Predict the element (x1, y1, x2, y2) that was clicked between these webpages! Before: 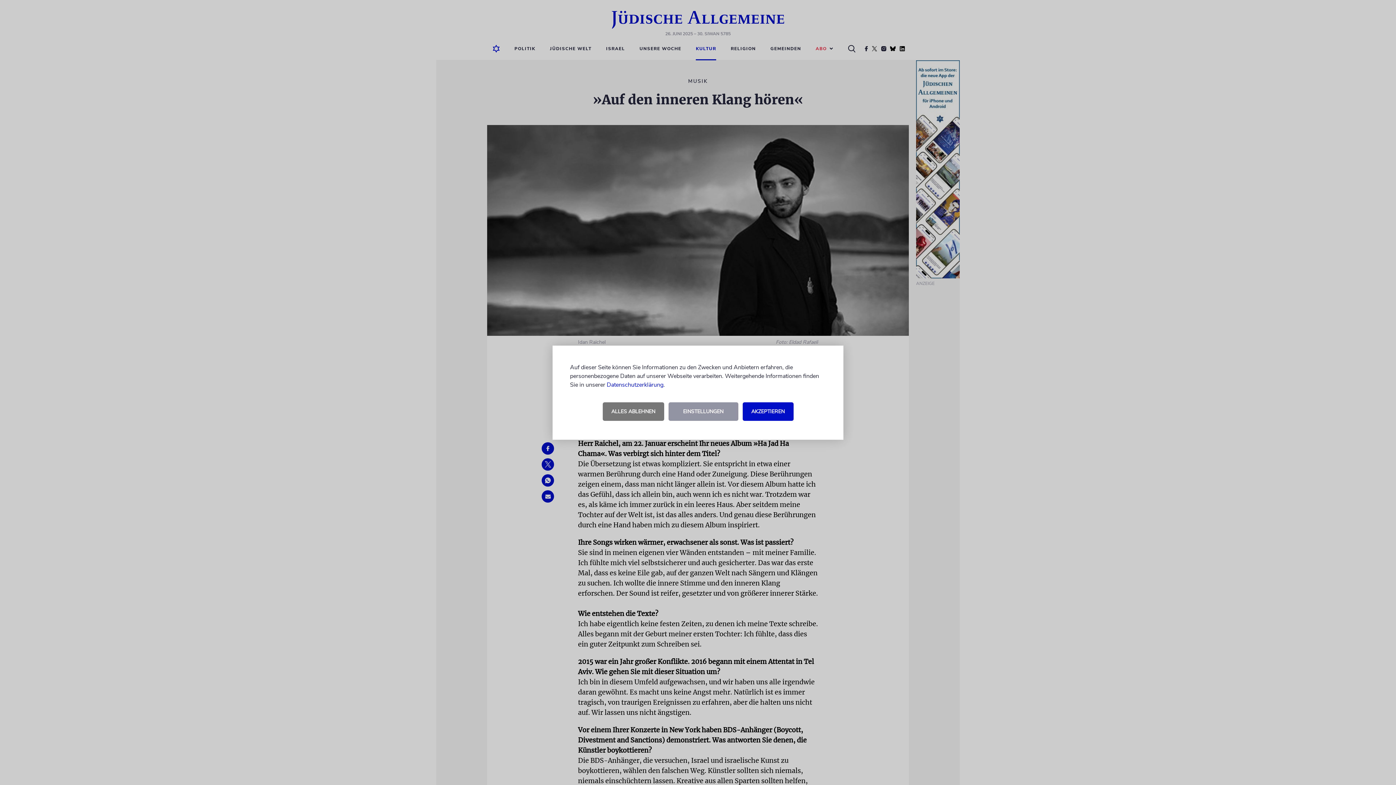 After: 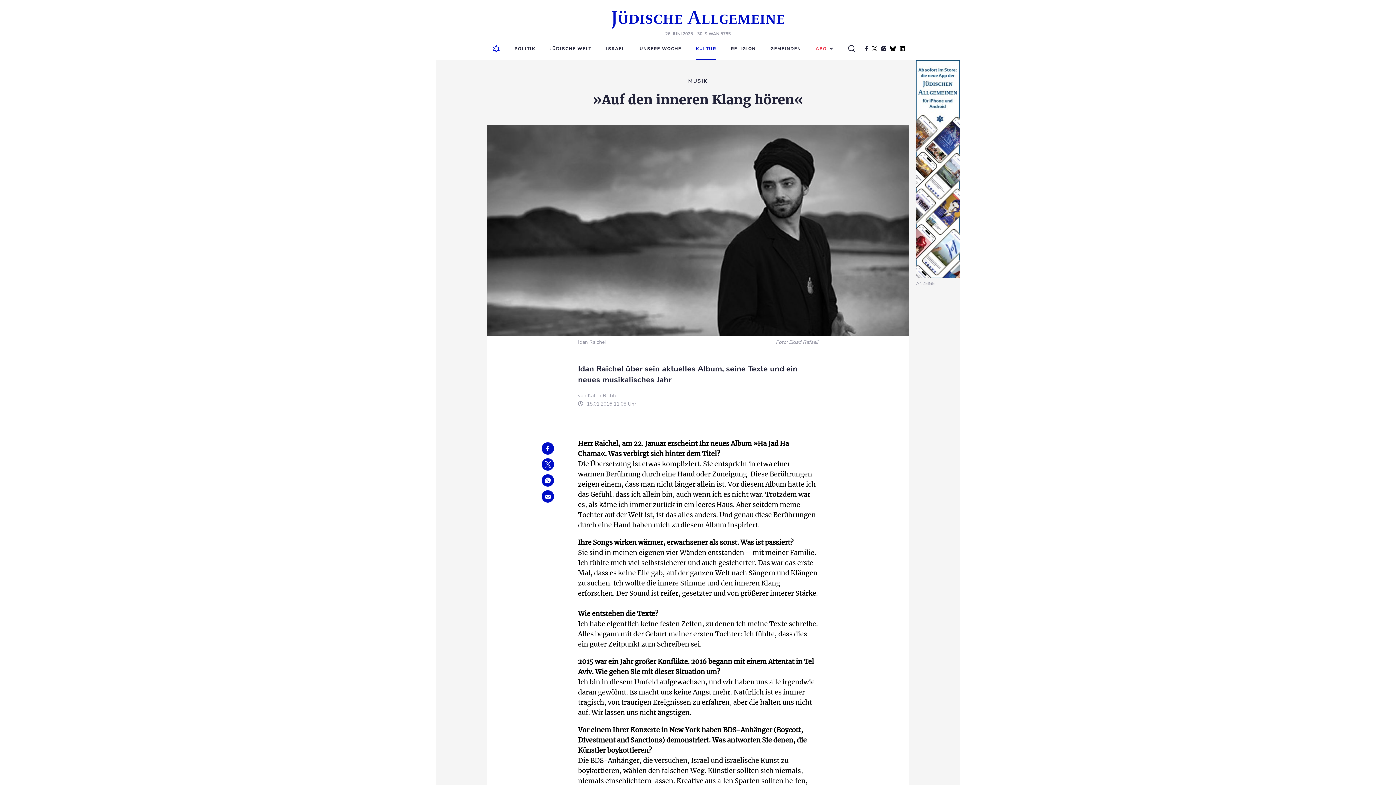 Action: bbox: (602, 402, 664, 420) label: ALLES ABLEHNEN